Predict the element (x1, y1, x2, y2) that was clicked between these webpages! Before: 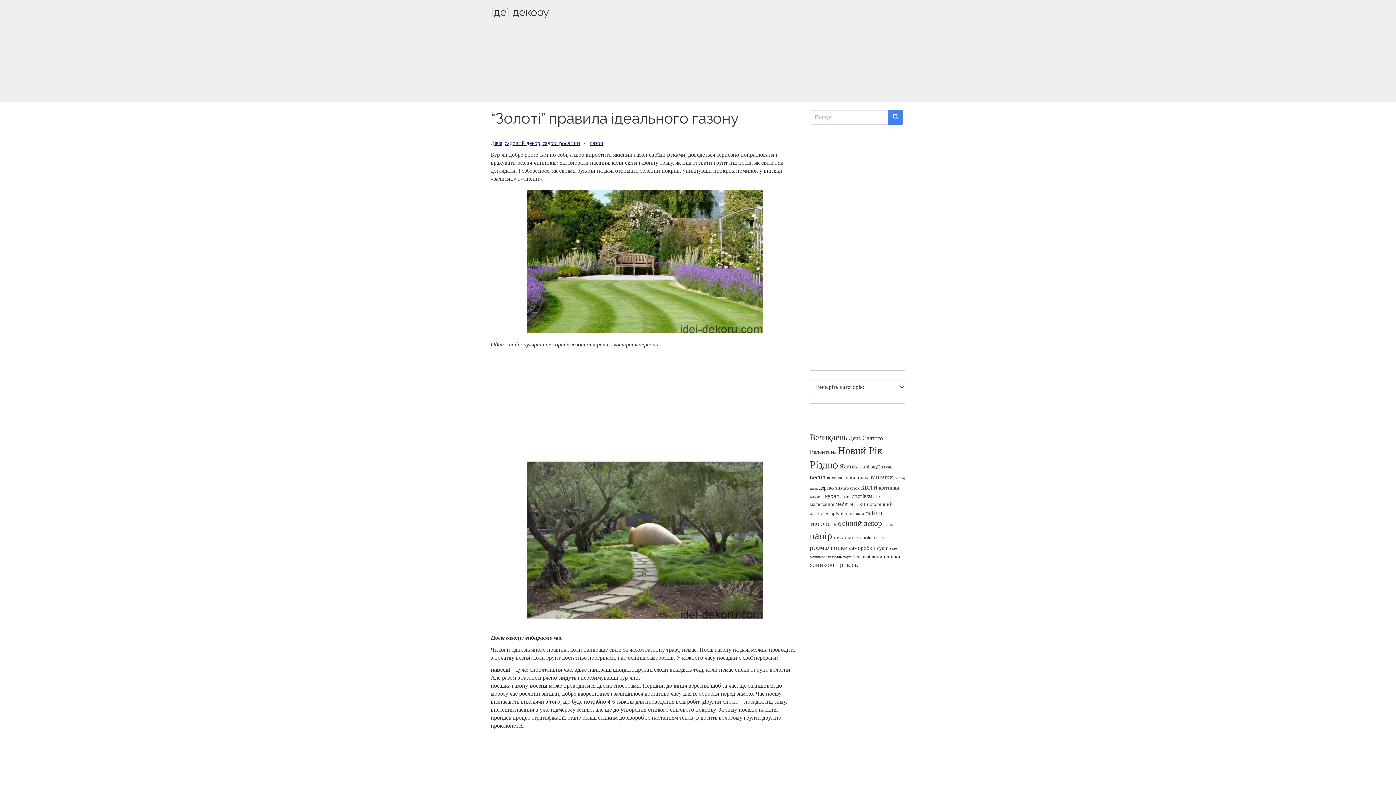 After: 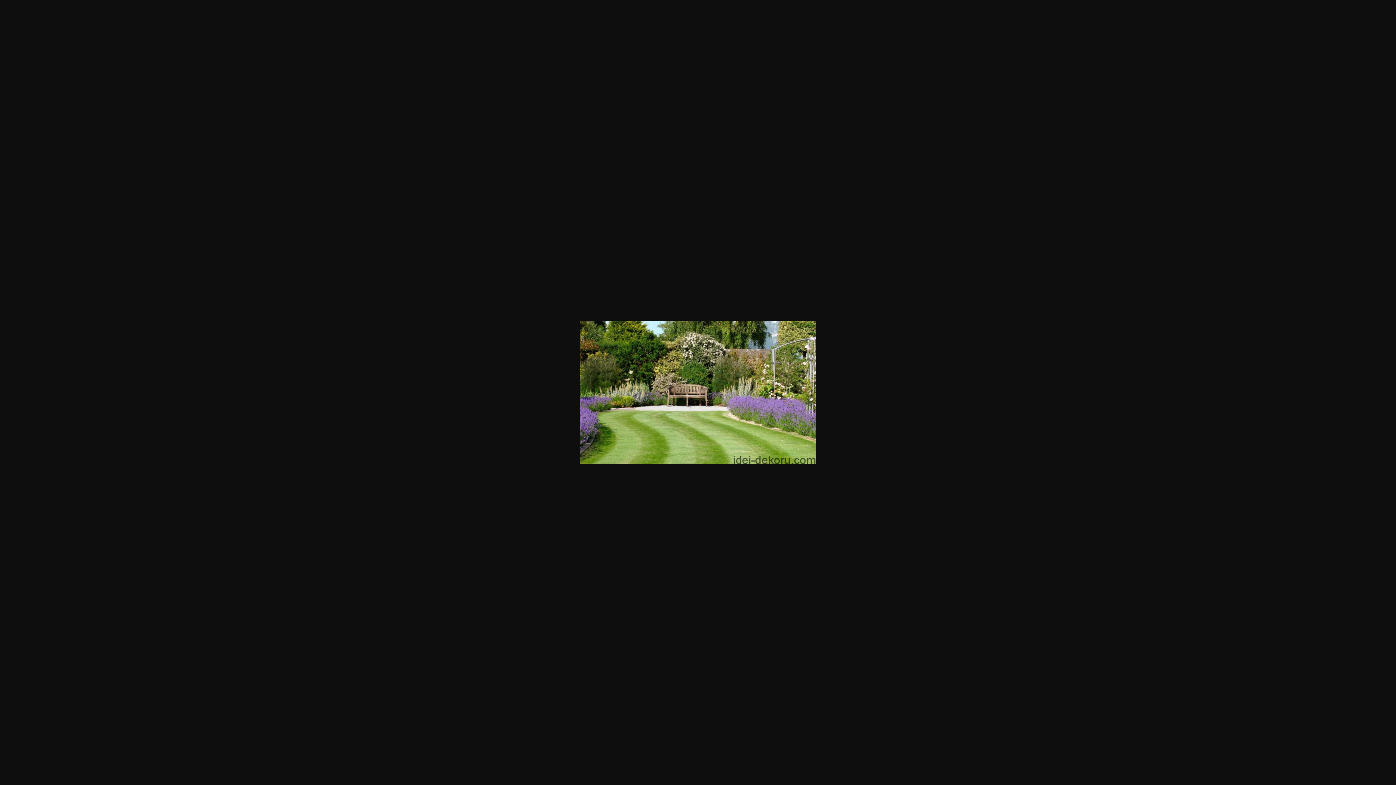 Action: bbox: (490, 190, 799, 333)